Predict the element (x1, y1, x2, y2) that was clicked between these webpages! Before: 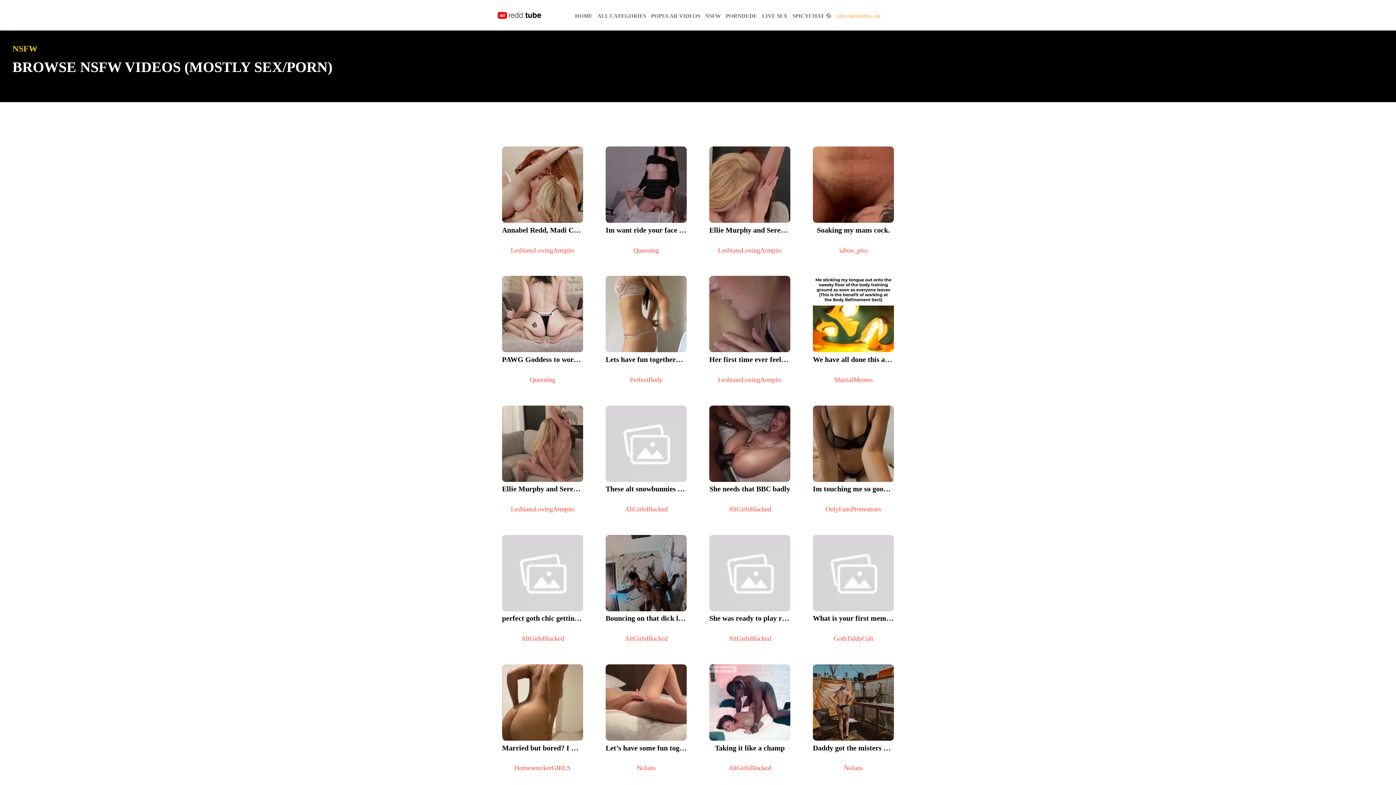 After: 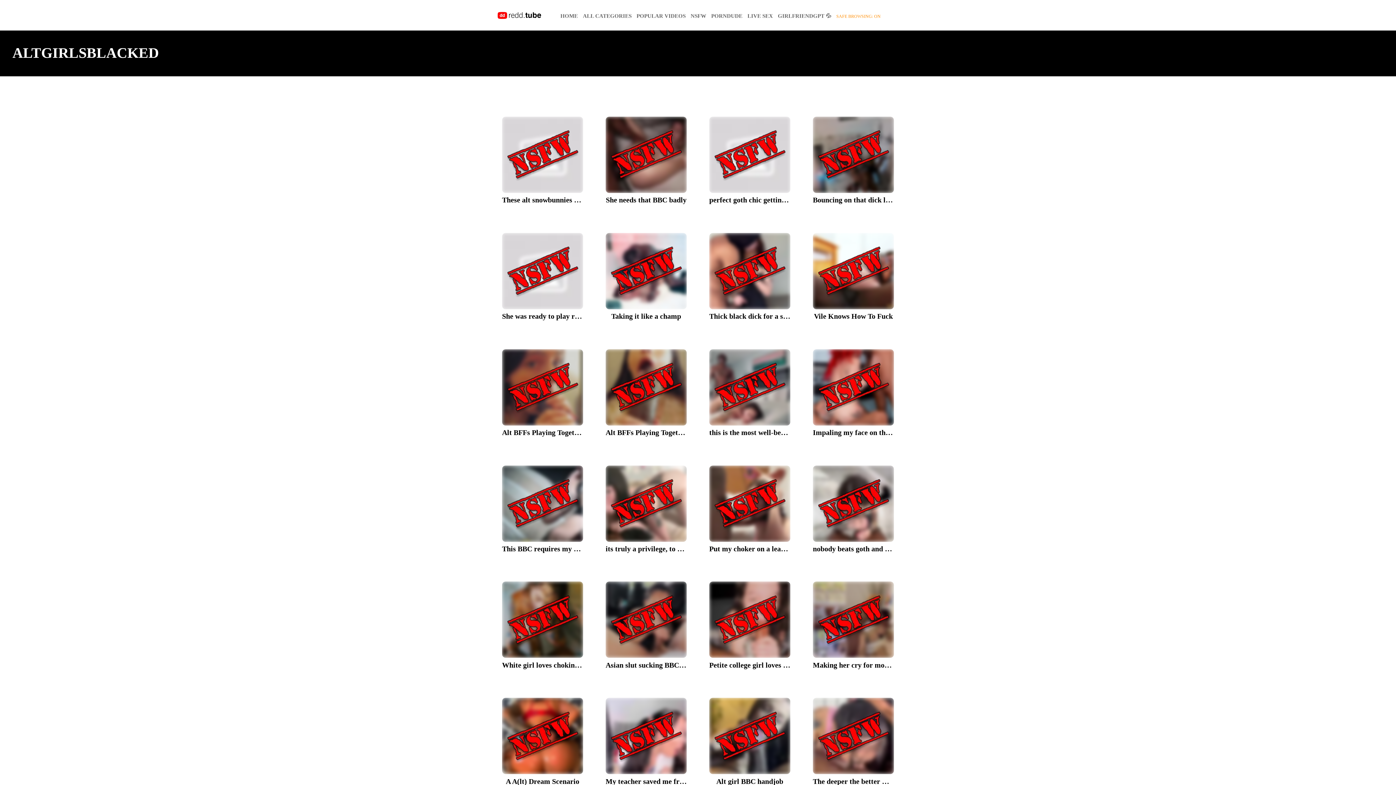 Action: label: AltGirlsBlacked bbox: (600, 630, 692, 647)